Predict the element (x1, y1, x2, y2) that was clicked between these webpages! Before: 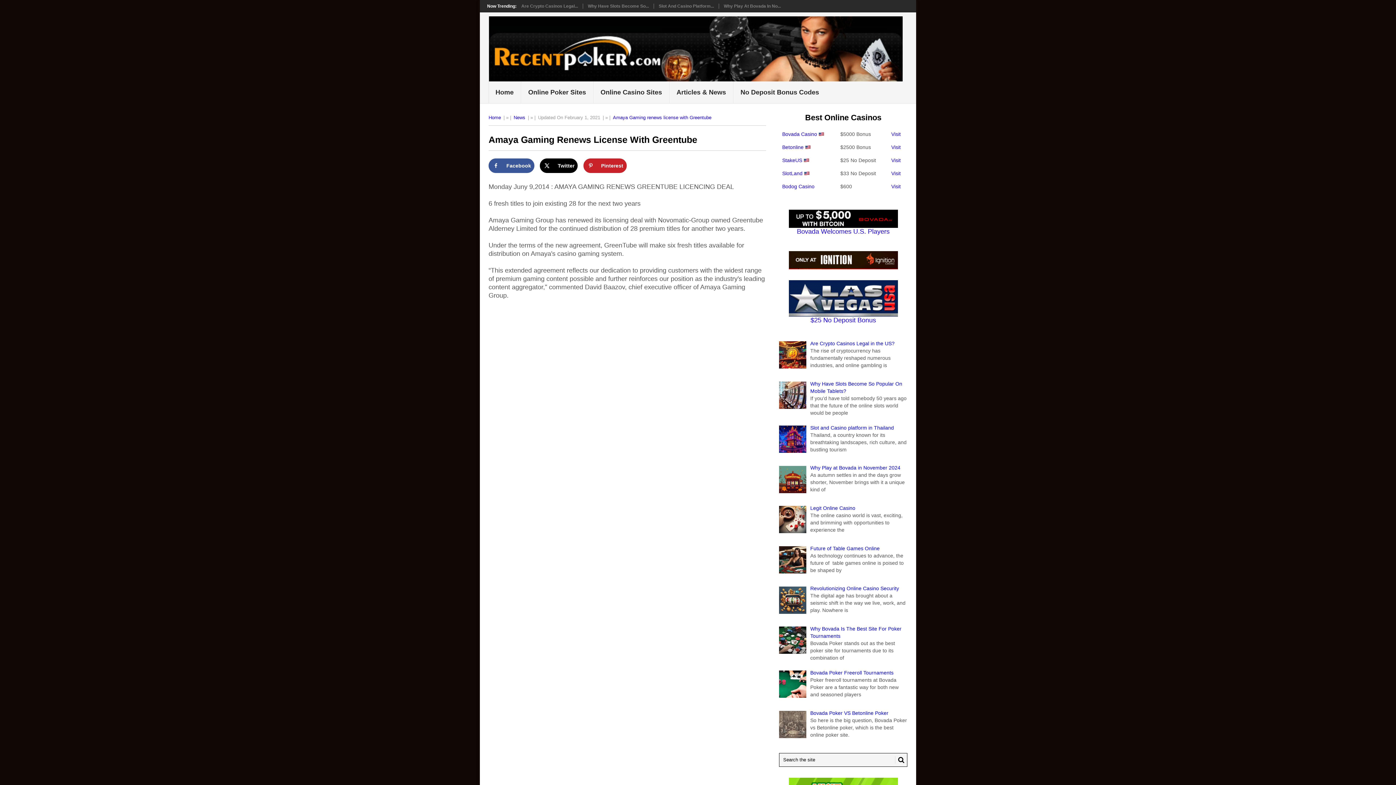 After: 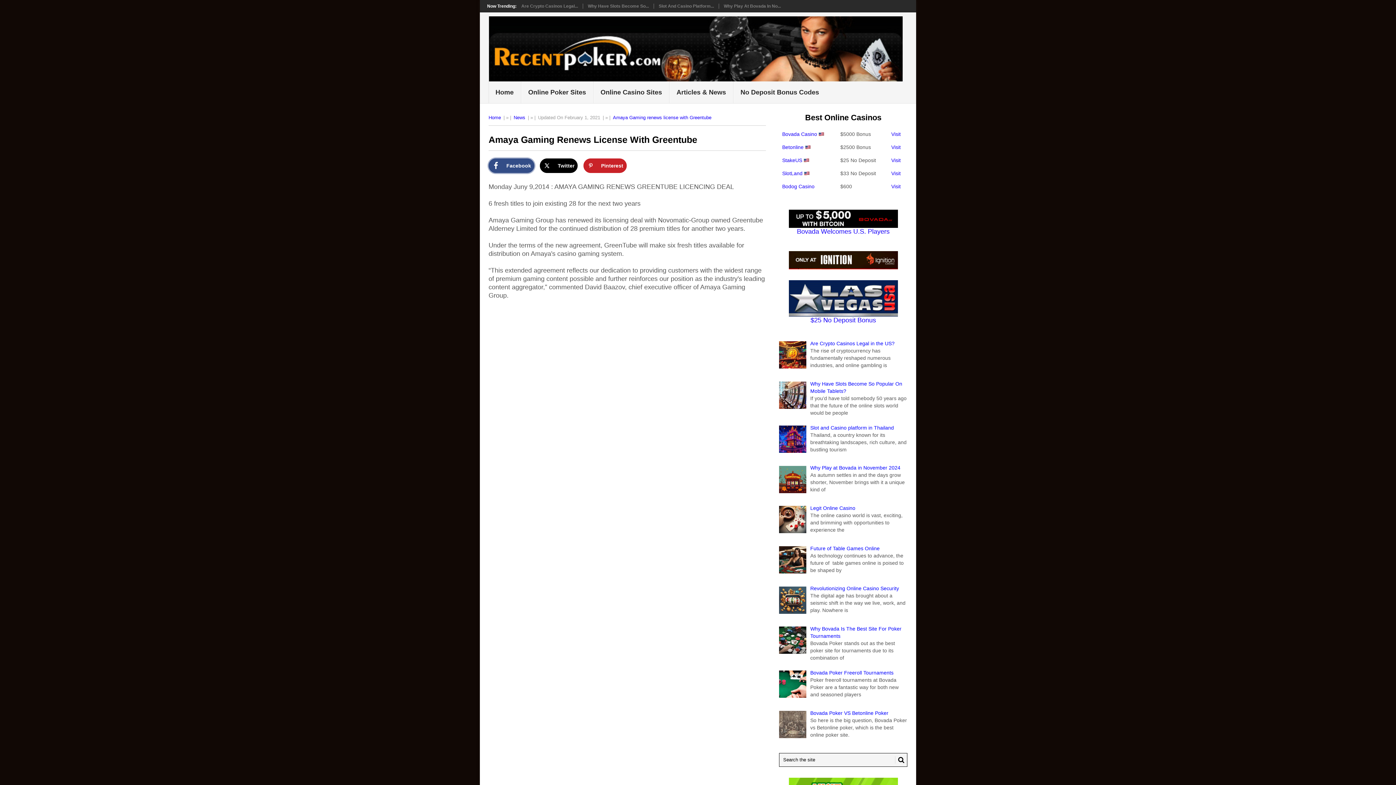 Action: label: Share on Facebook bbox: (488, 158, 534, 173)